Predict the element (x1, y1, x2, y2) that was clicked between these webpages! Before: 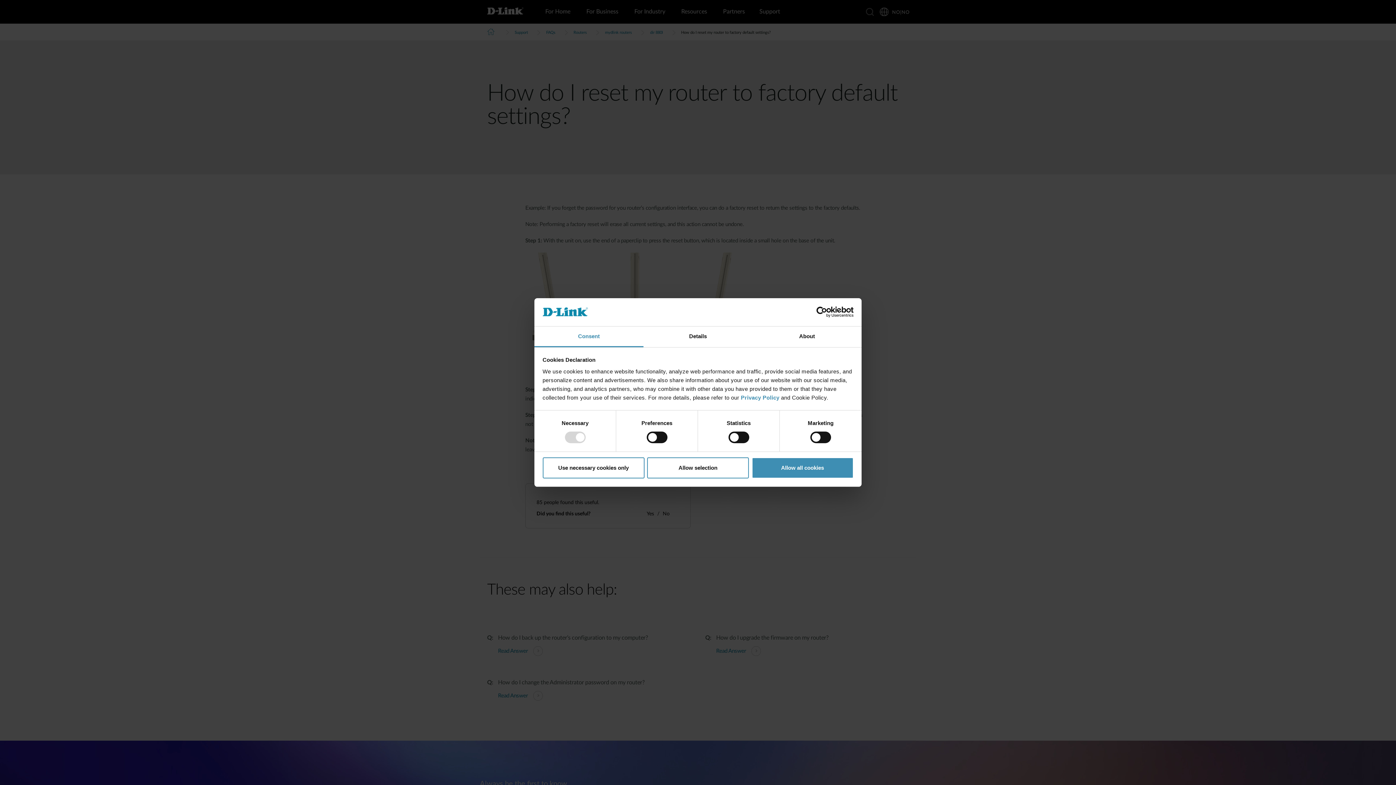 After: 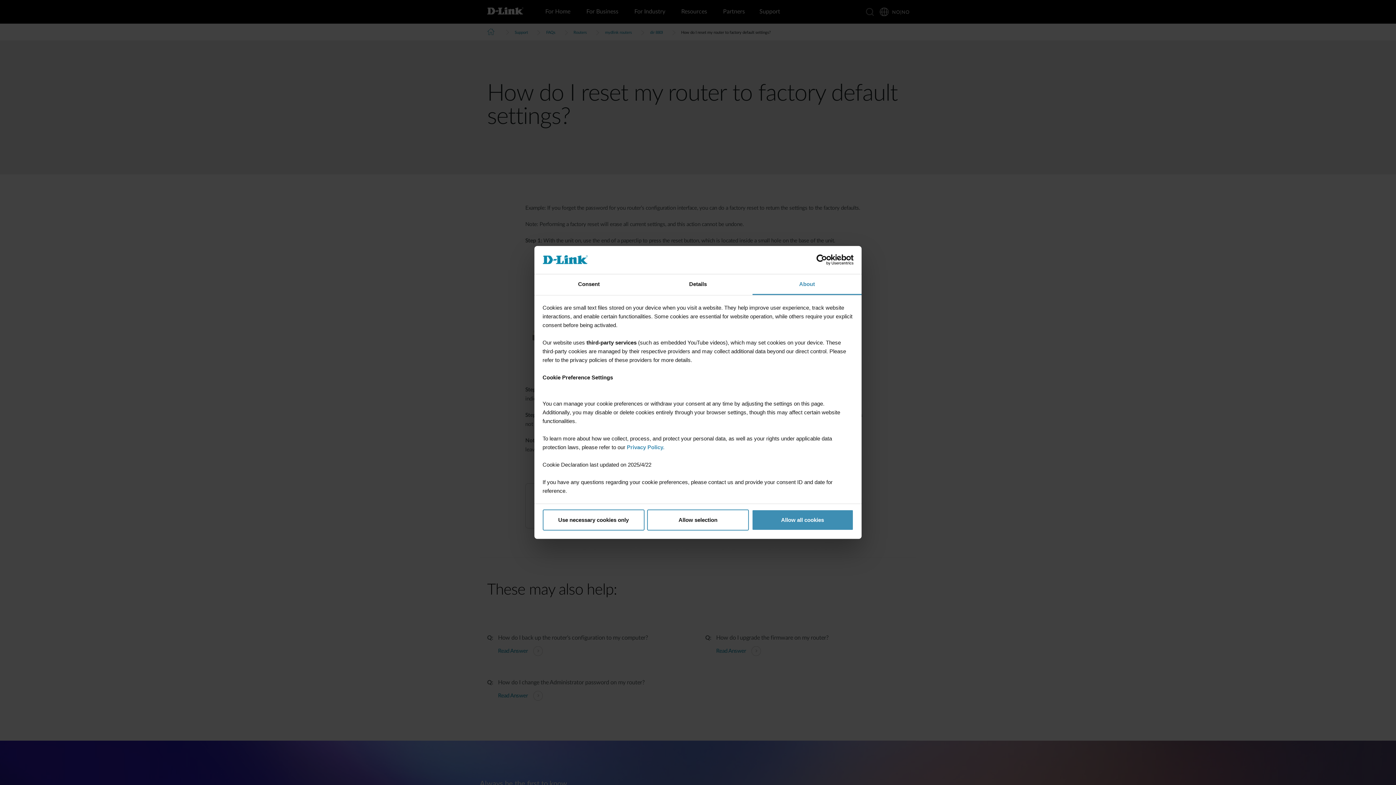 Action: label: About bbox: (752, 326, 861, 347)